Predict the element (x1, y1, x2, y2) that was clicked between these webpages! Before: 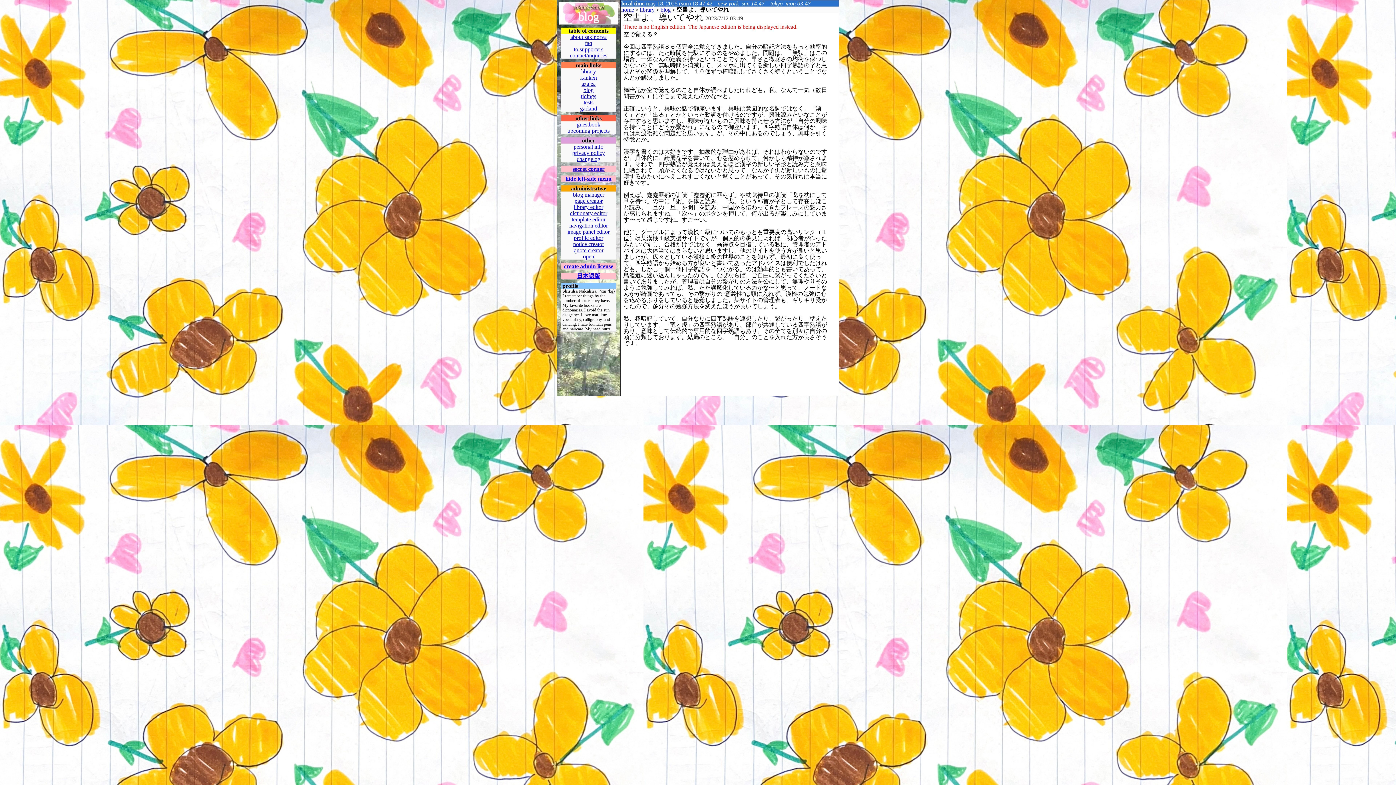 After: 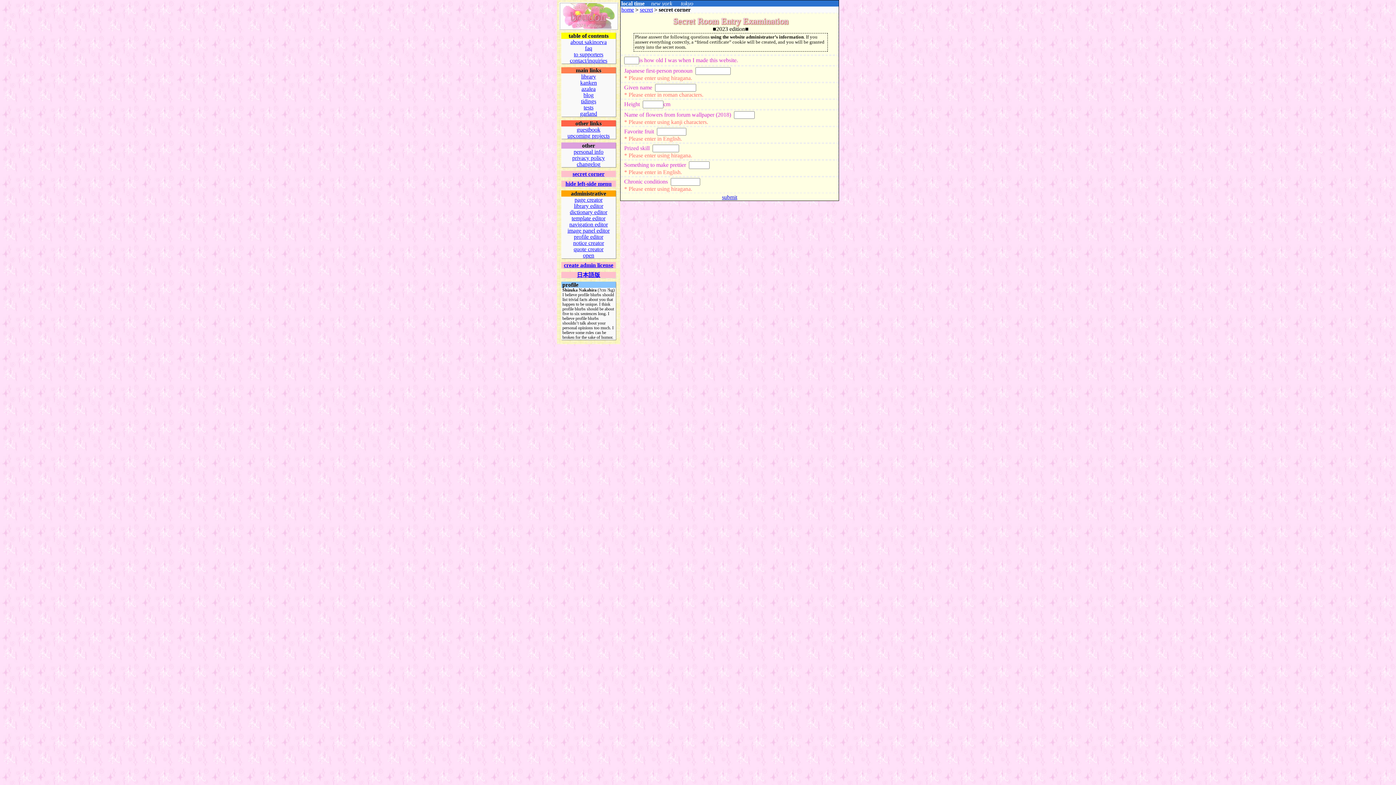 Action: bbox: (561, 165, 616, 172) label: secret corner